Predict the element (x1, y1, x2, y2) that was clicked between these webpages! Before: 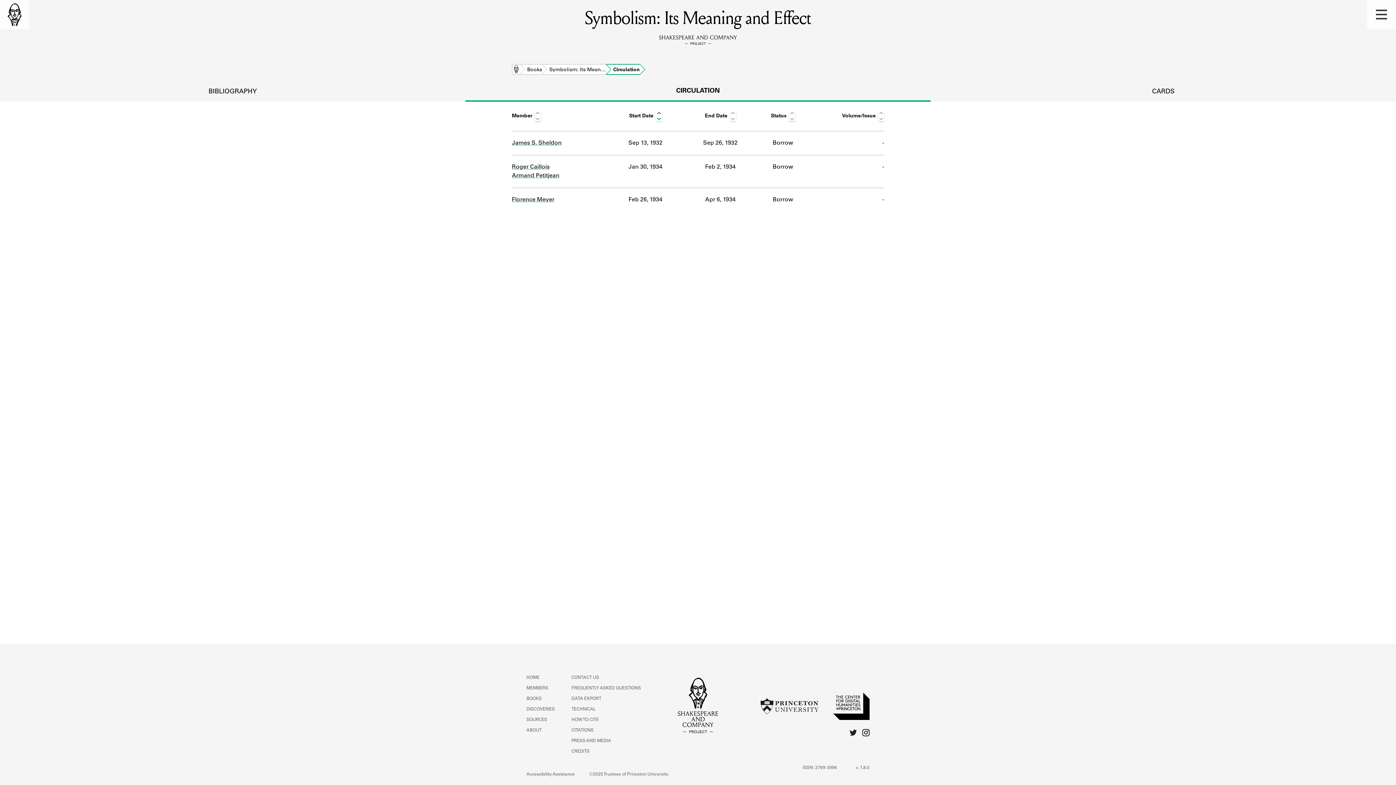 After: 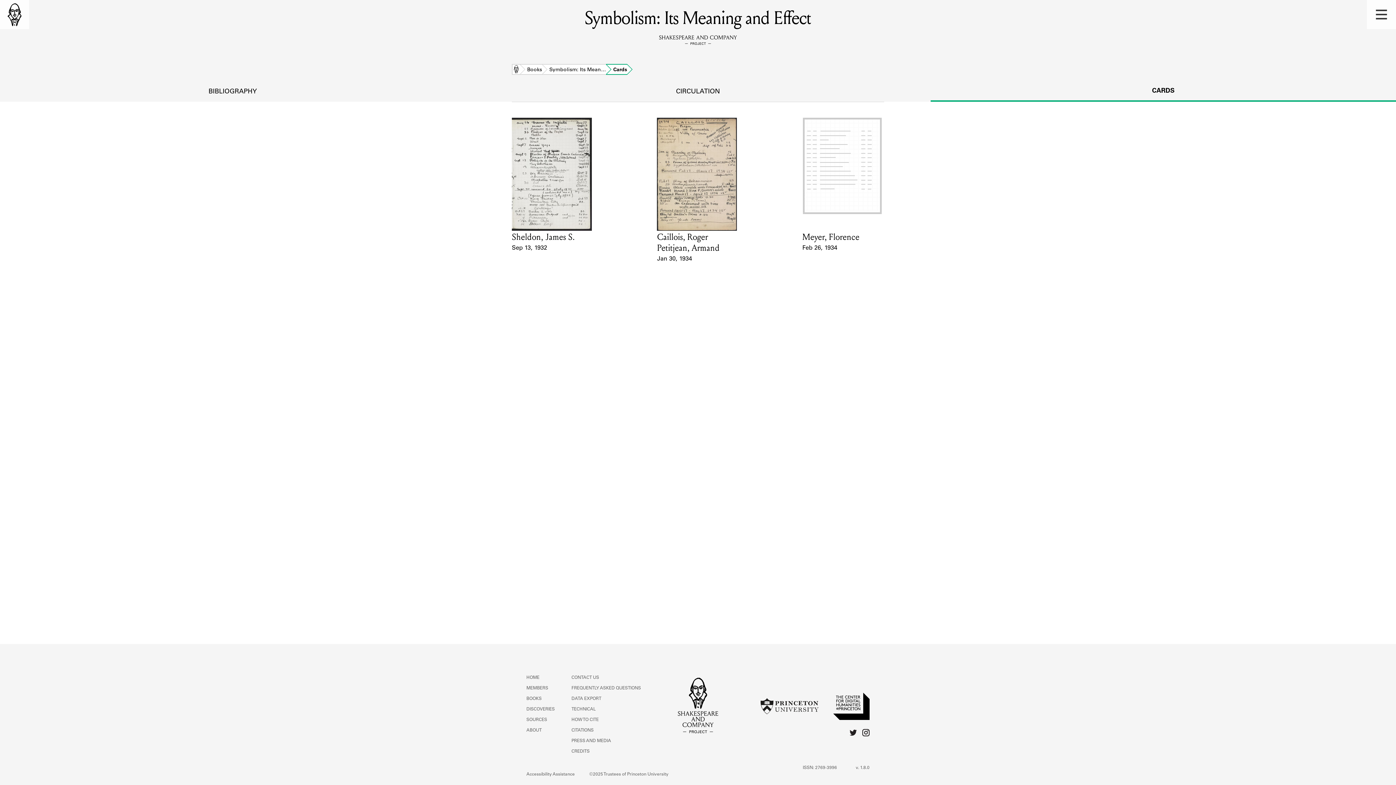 Action: bbox: (930, 82, 1396, 100) label: CARDS